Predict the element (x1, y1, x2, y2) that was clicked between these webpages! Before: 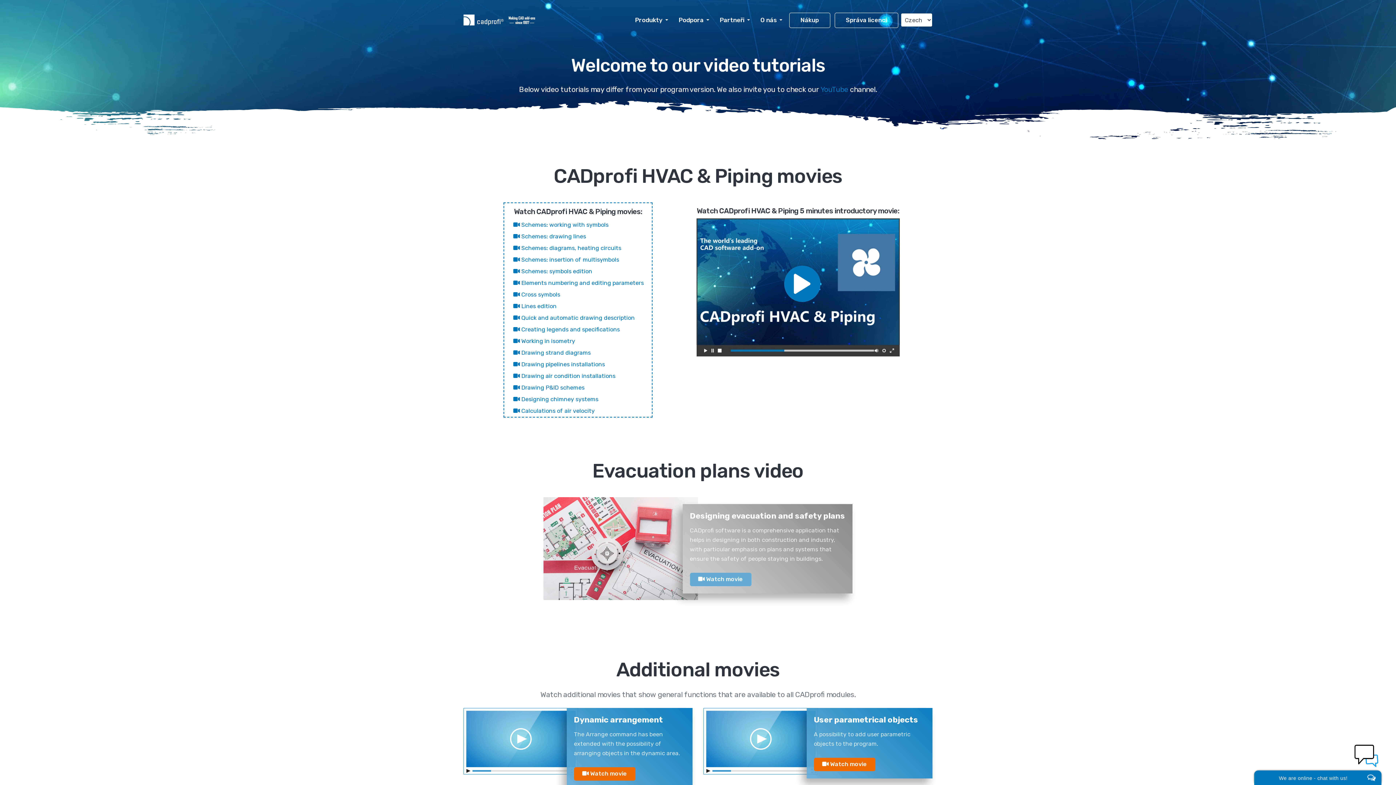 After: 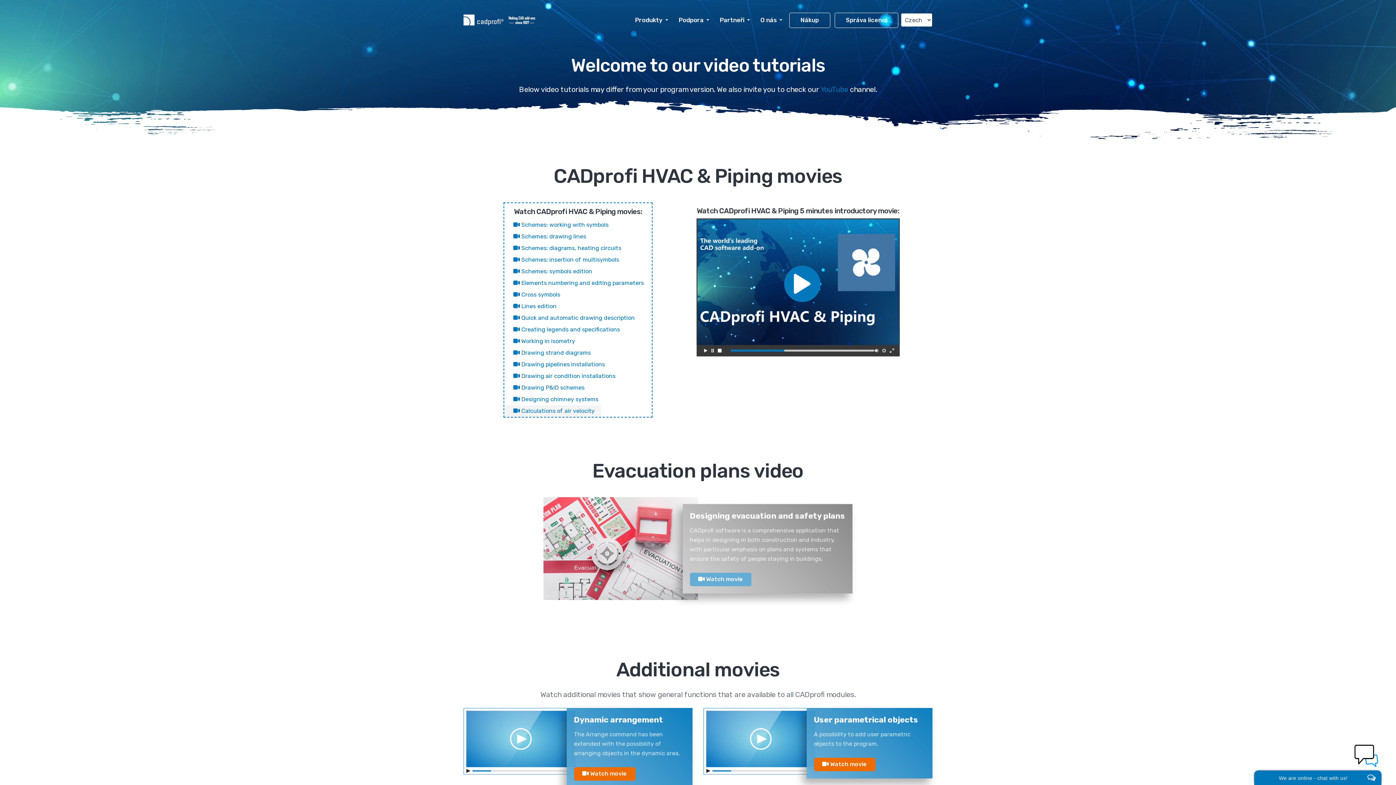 Action: bbox: (504, 405, 601, 417) label:  Calculations of air velocity